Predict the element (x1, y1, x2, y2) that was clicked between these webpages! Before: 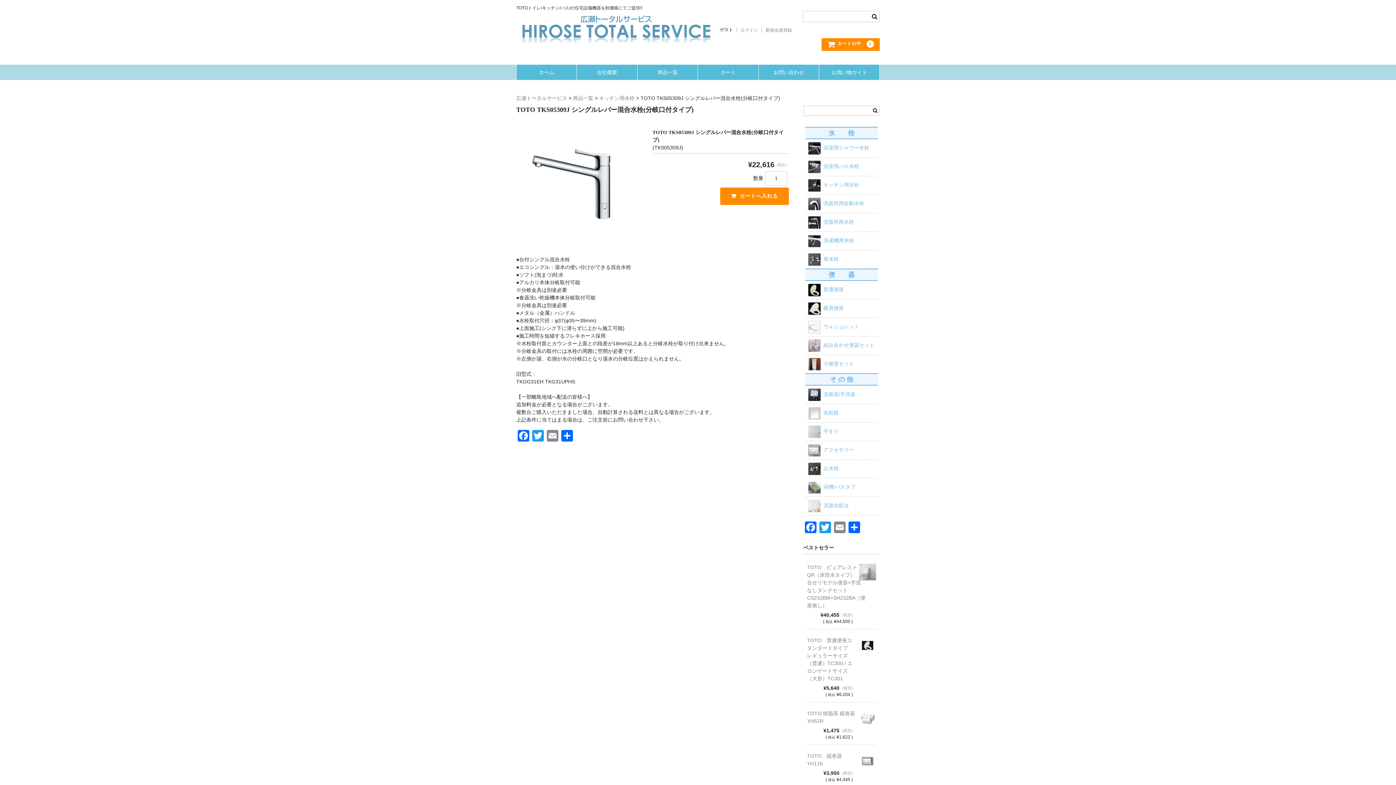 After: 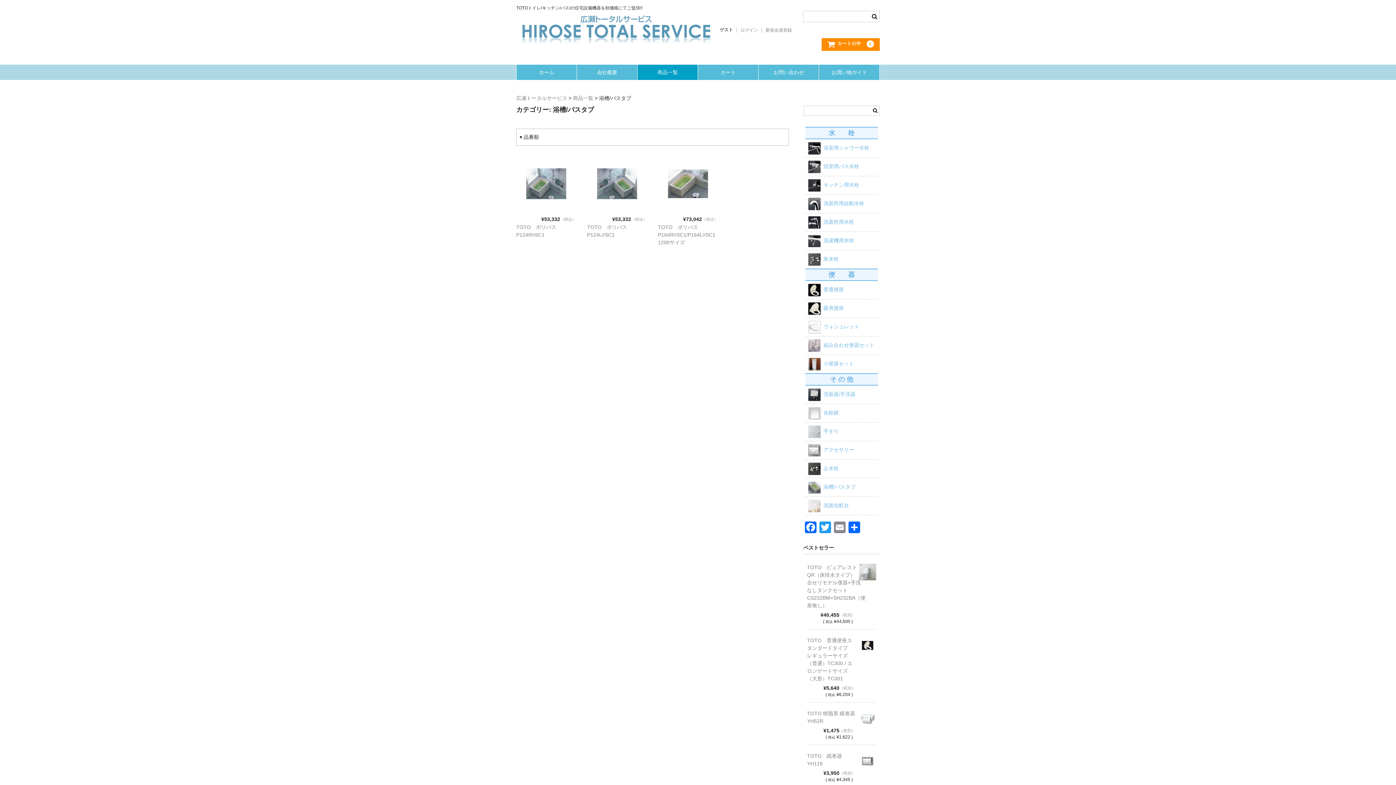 Action: label: 浴槽/バスタブ bbox: (805, 478, 878, 496)